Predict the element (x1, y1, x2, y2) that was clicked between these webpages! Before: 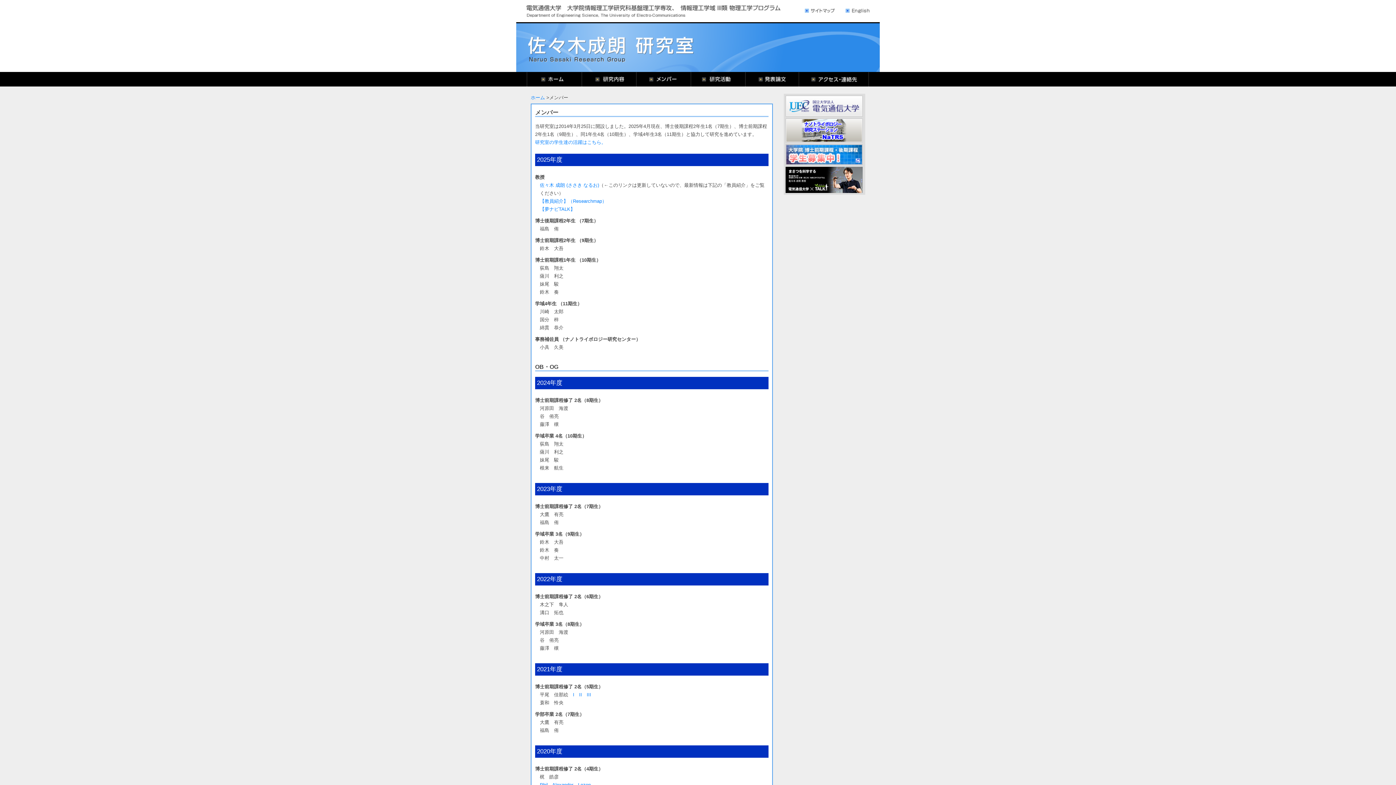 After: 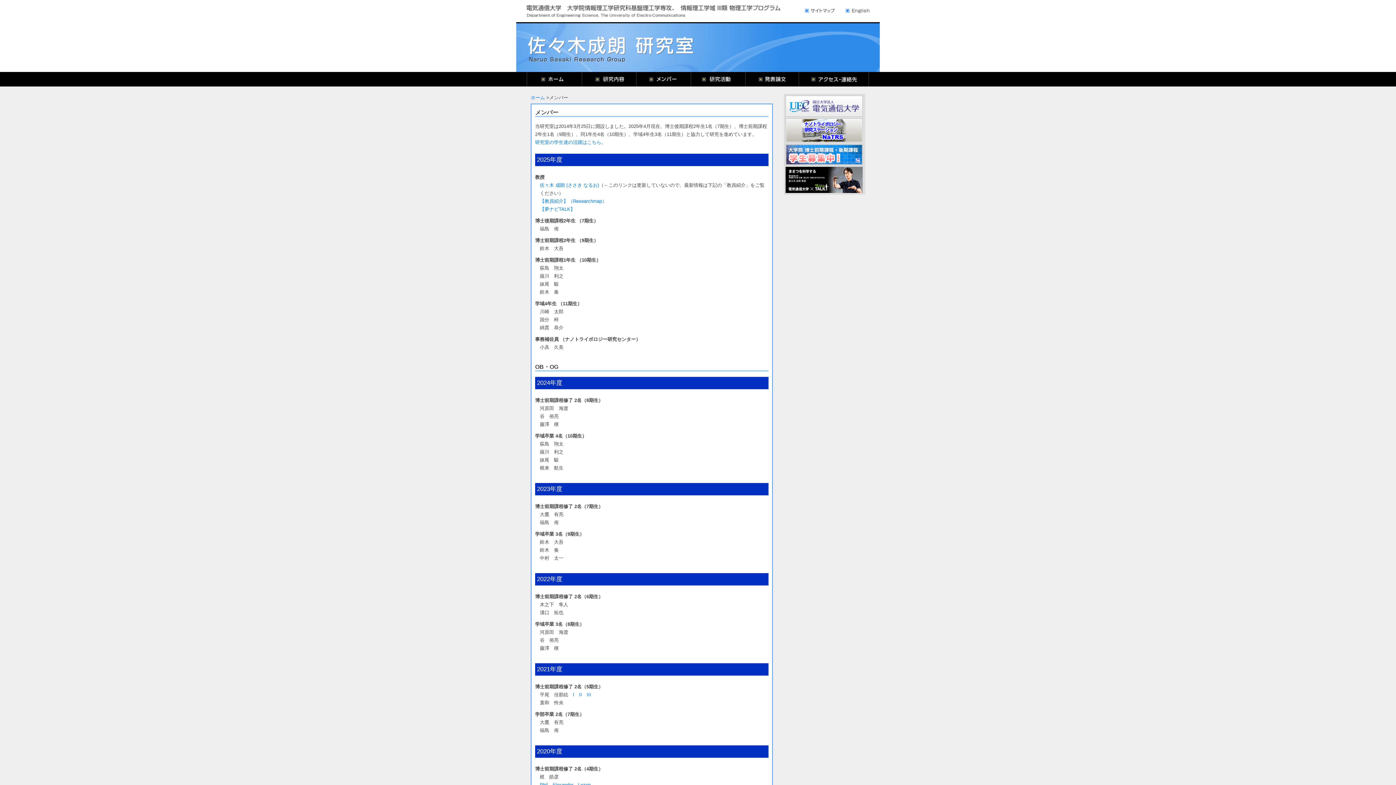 Action: bbox: (785, 144, 862, 165) label: 学生募集中！